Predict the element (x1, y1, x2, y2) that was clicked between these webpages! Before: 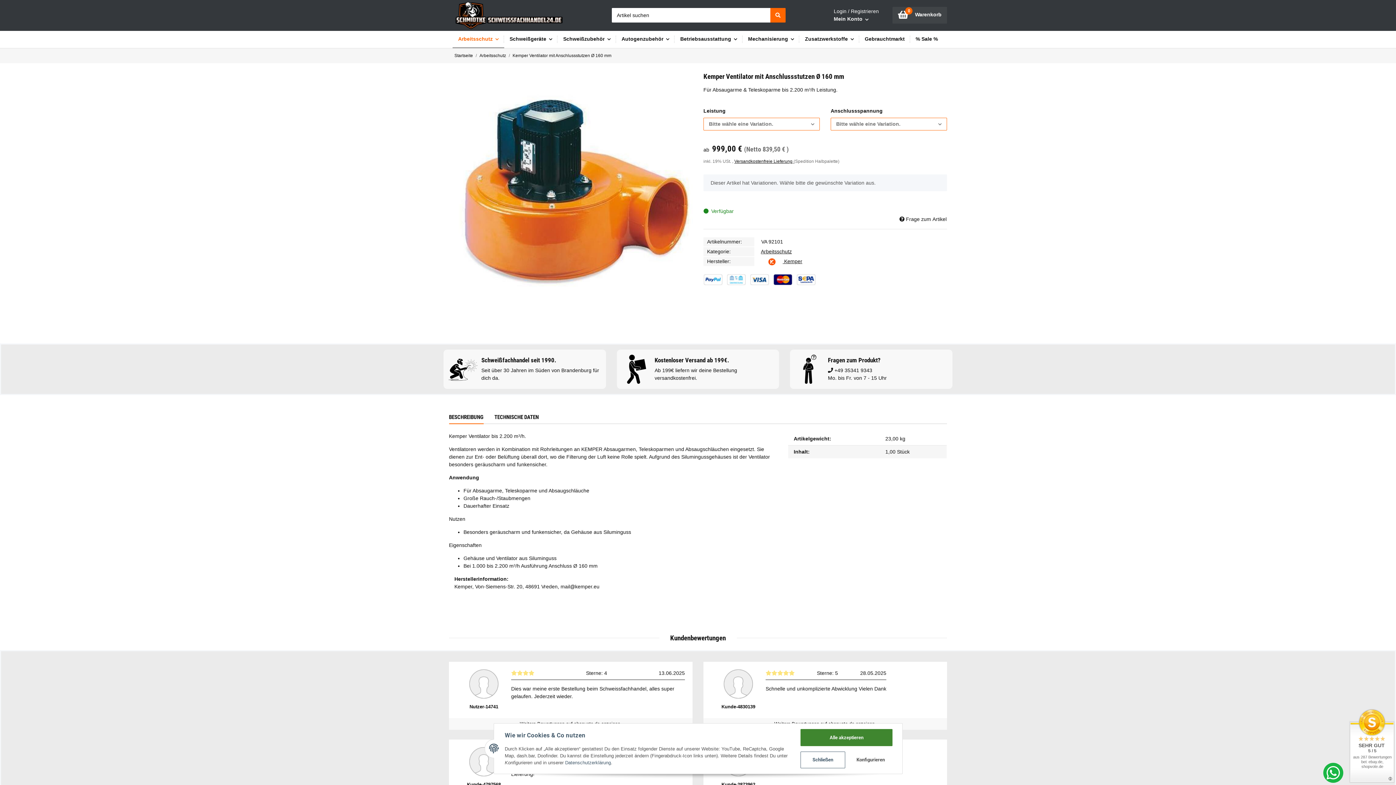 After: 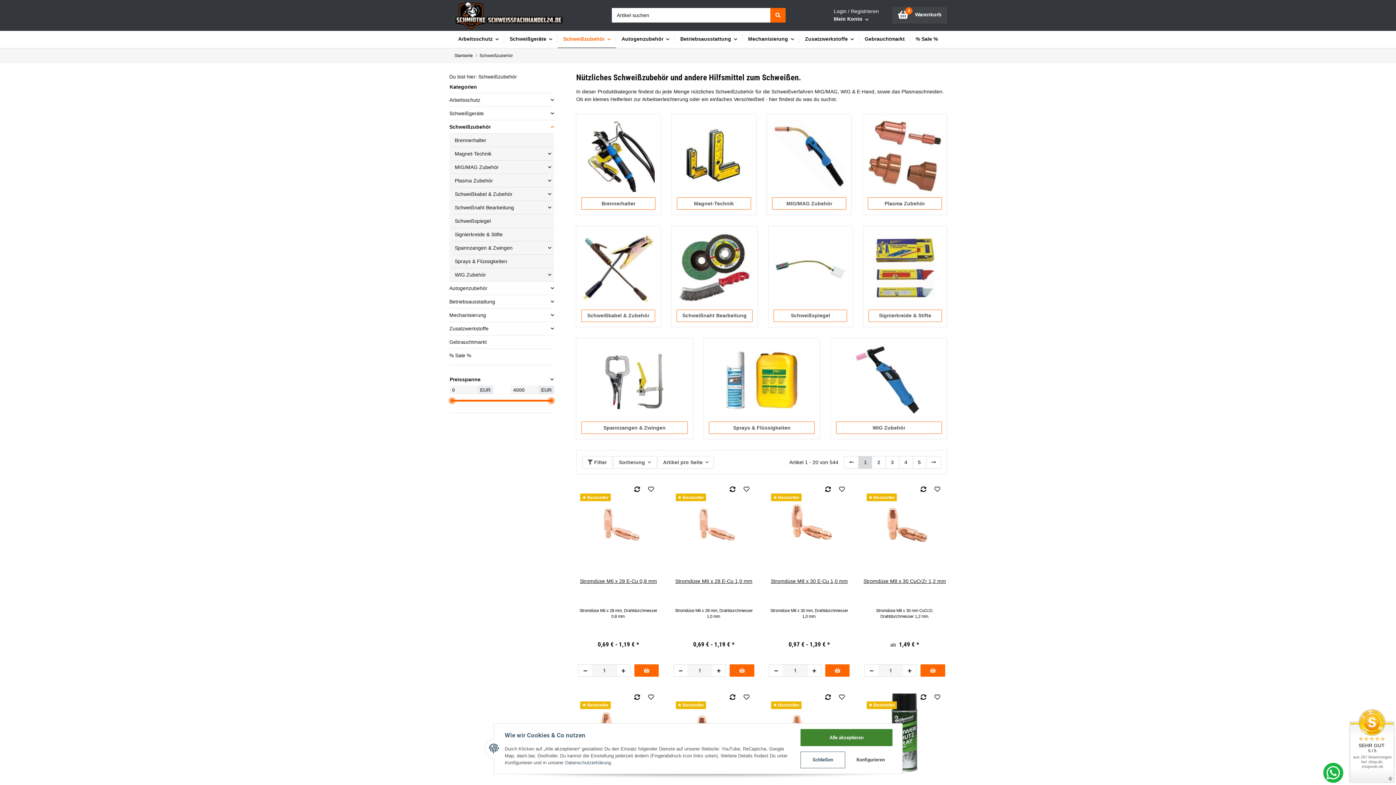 Action: label: Schweißzubehör bbox: (557, 30, 616, 48)